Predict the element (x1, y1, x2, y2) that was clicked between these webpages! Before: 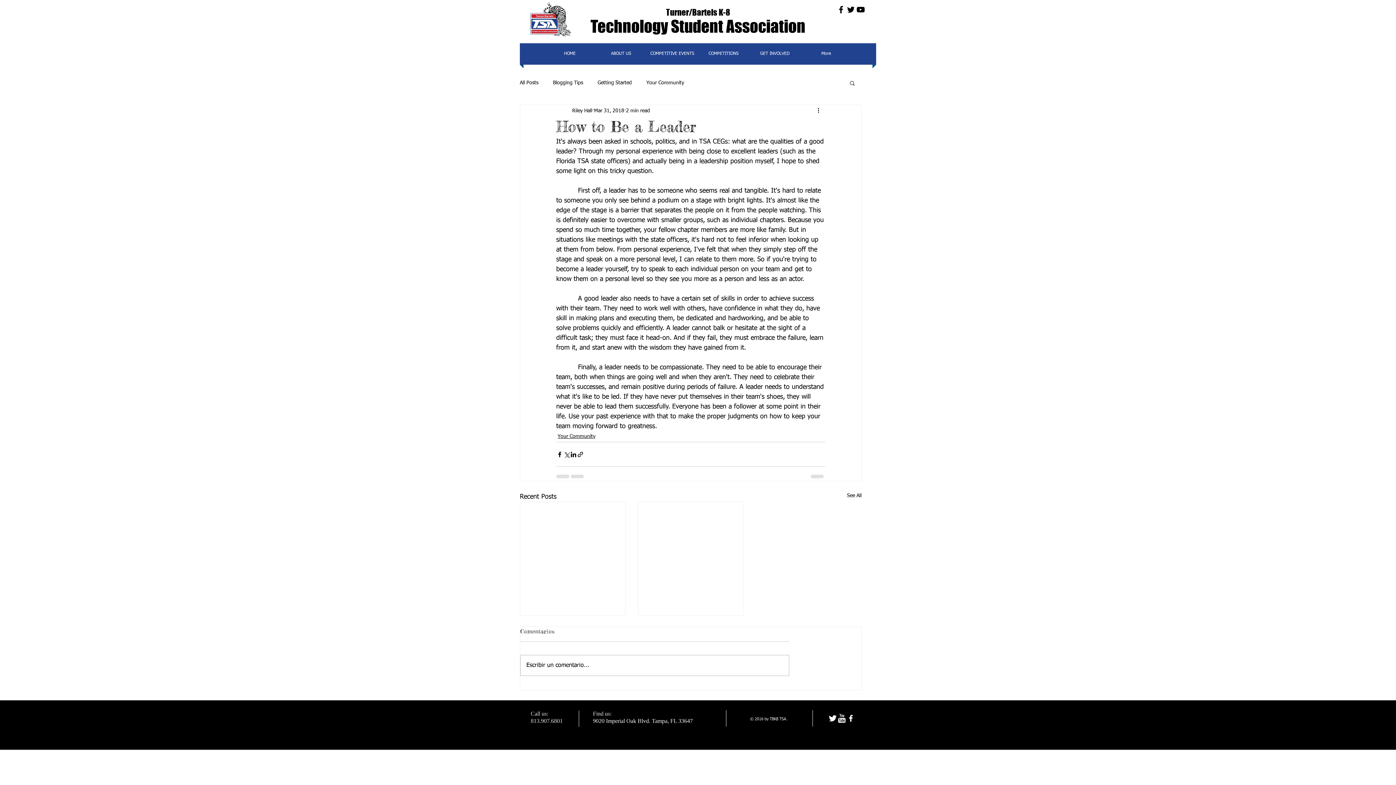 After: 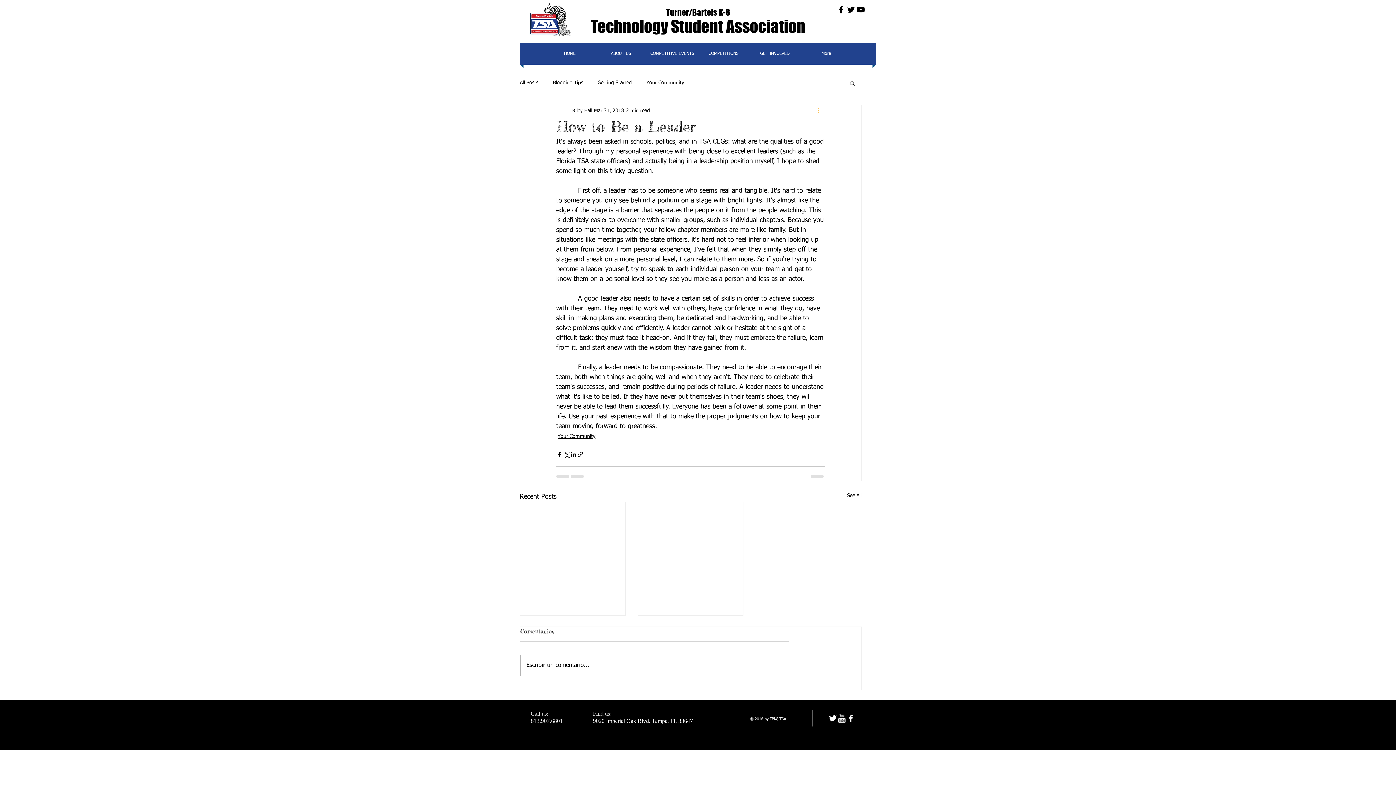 Action: label: More actions bbox: (816, 106, 825, 115)